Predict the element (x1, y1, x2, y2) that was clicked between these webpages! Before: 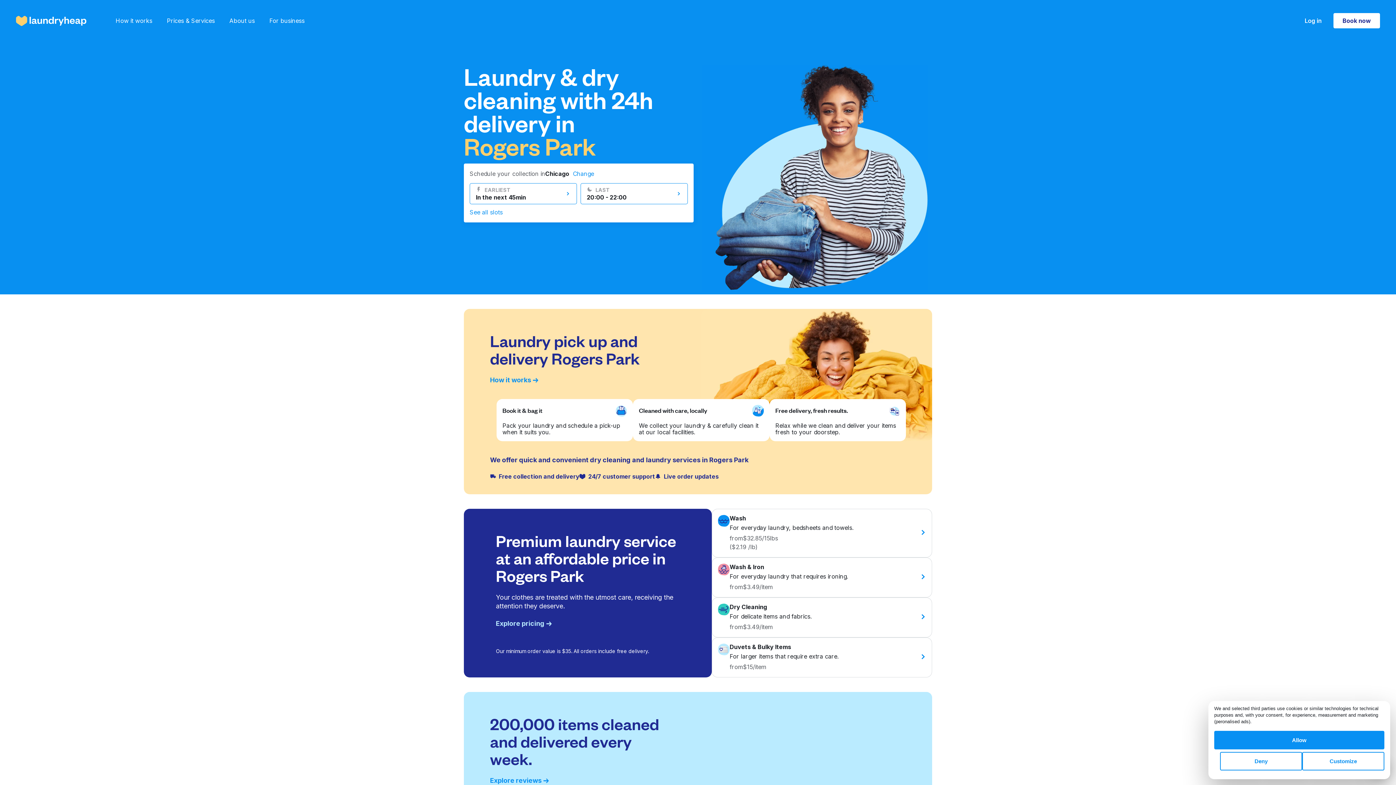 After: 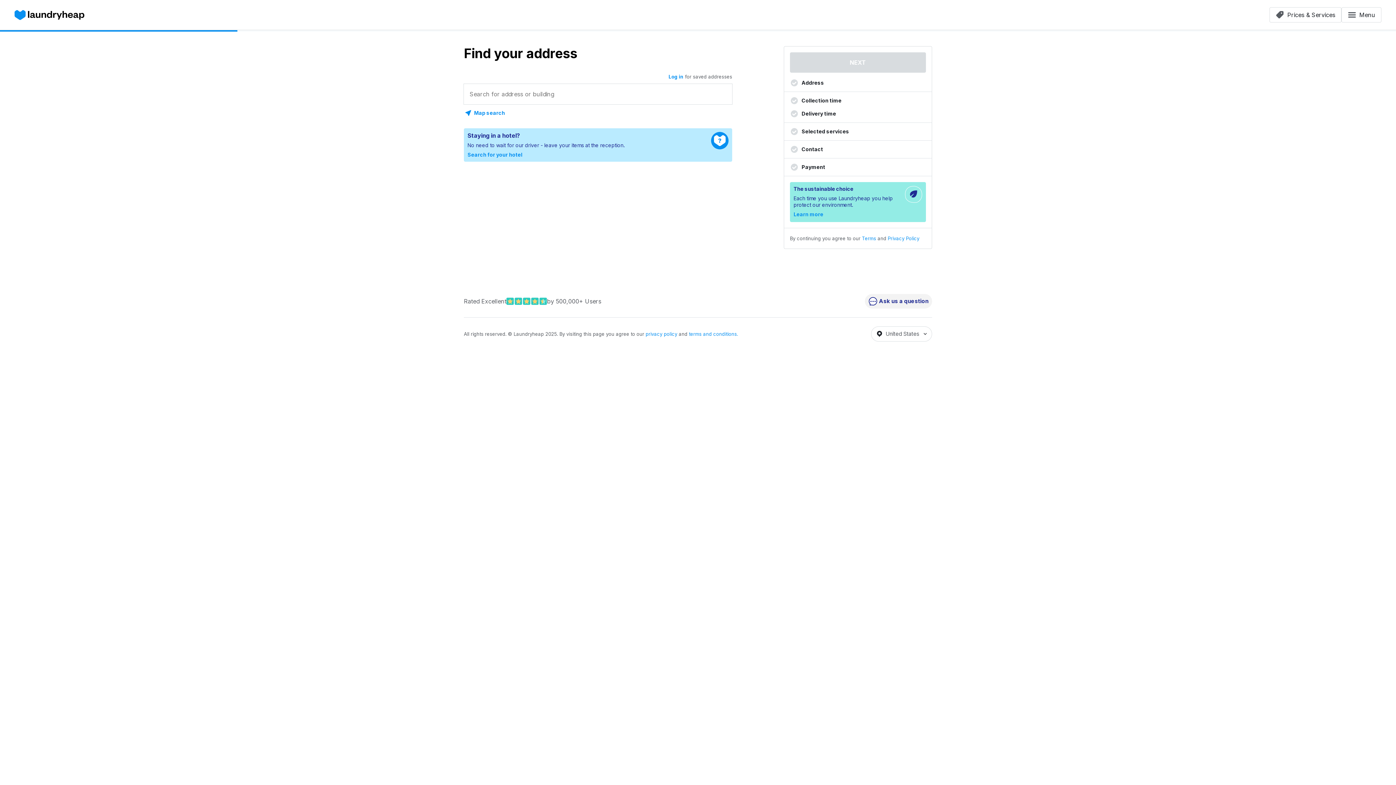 Action: bbox: (469, 183, 577, 204) label: EARLIEST
In the next 45min